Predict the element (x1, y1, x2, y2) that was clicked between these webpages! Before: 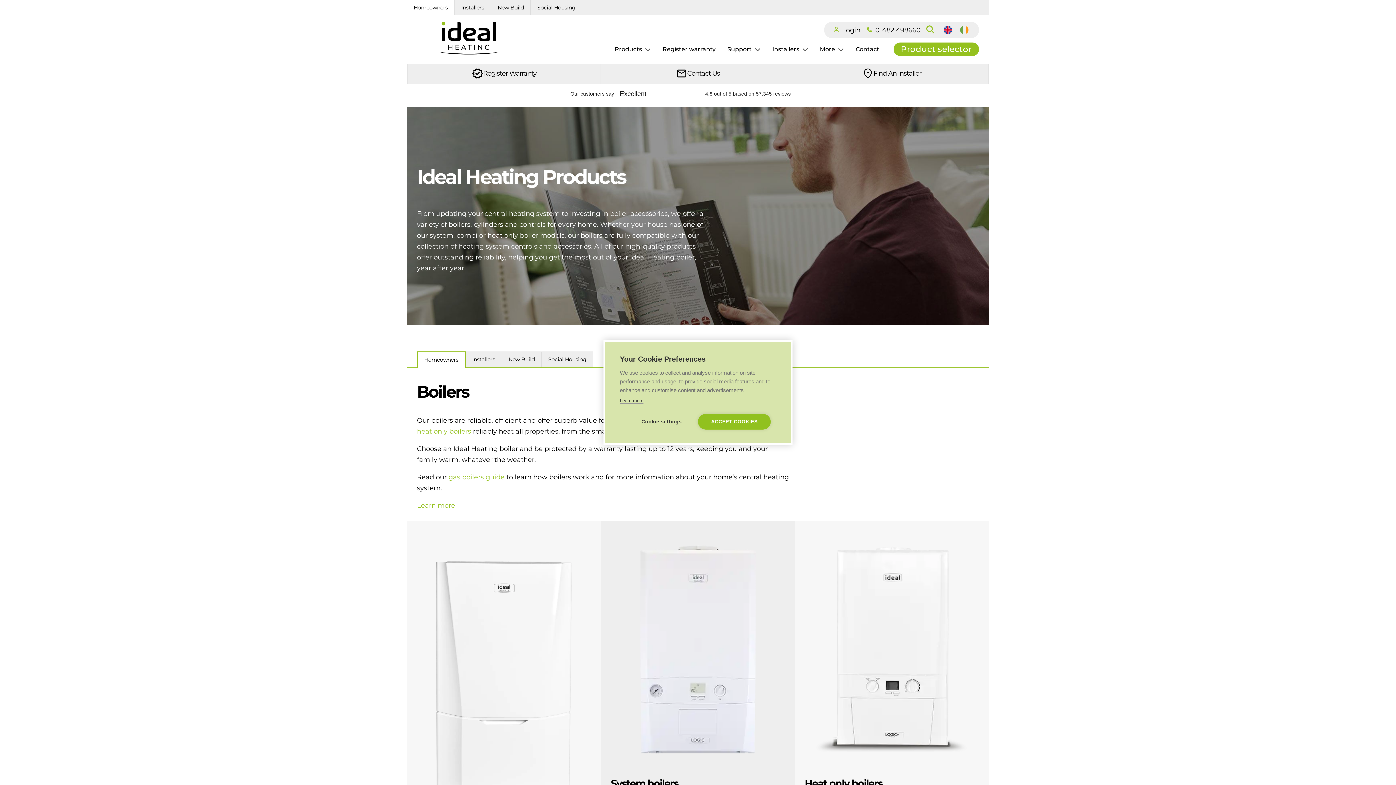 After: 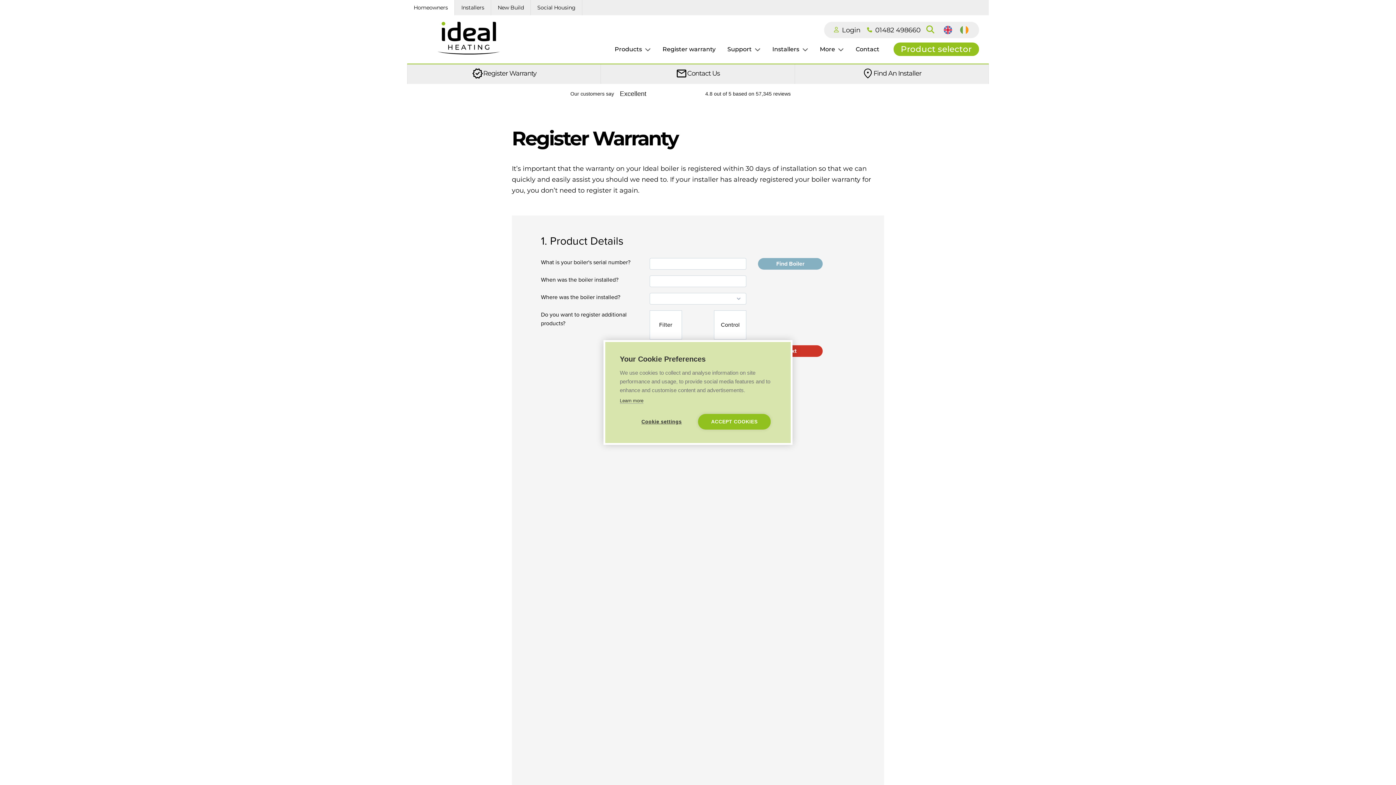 Action: bbox: (407, 64, 601, 84) label: Register Warranty